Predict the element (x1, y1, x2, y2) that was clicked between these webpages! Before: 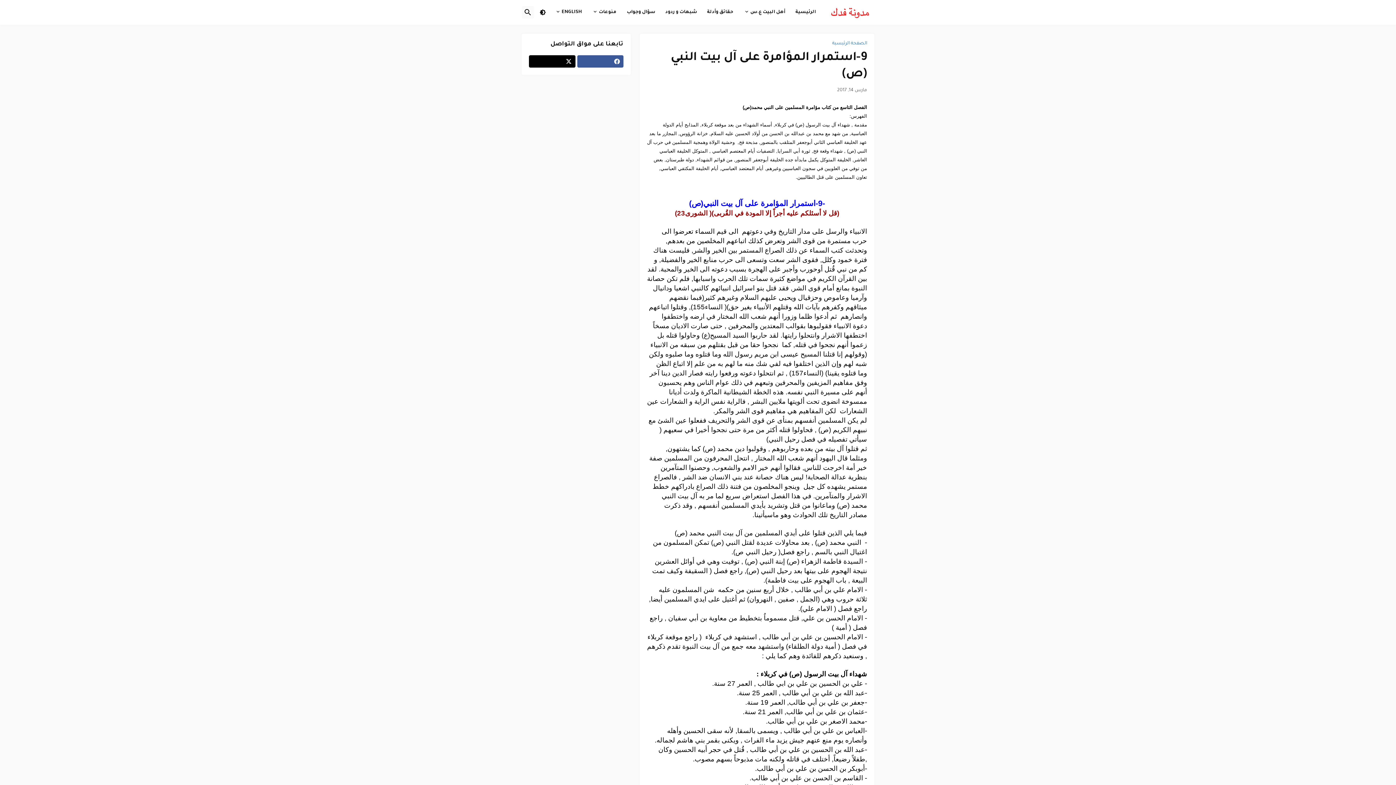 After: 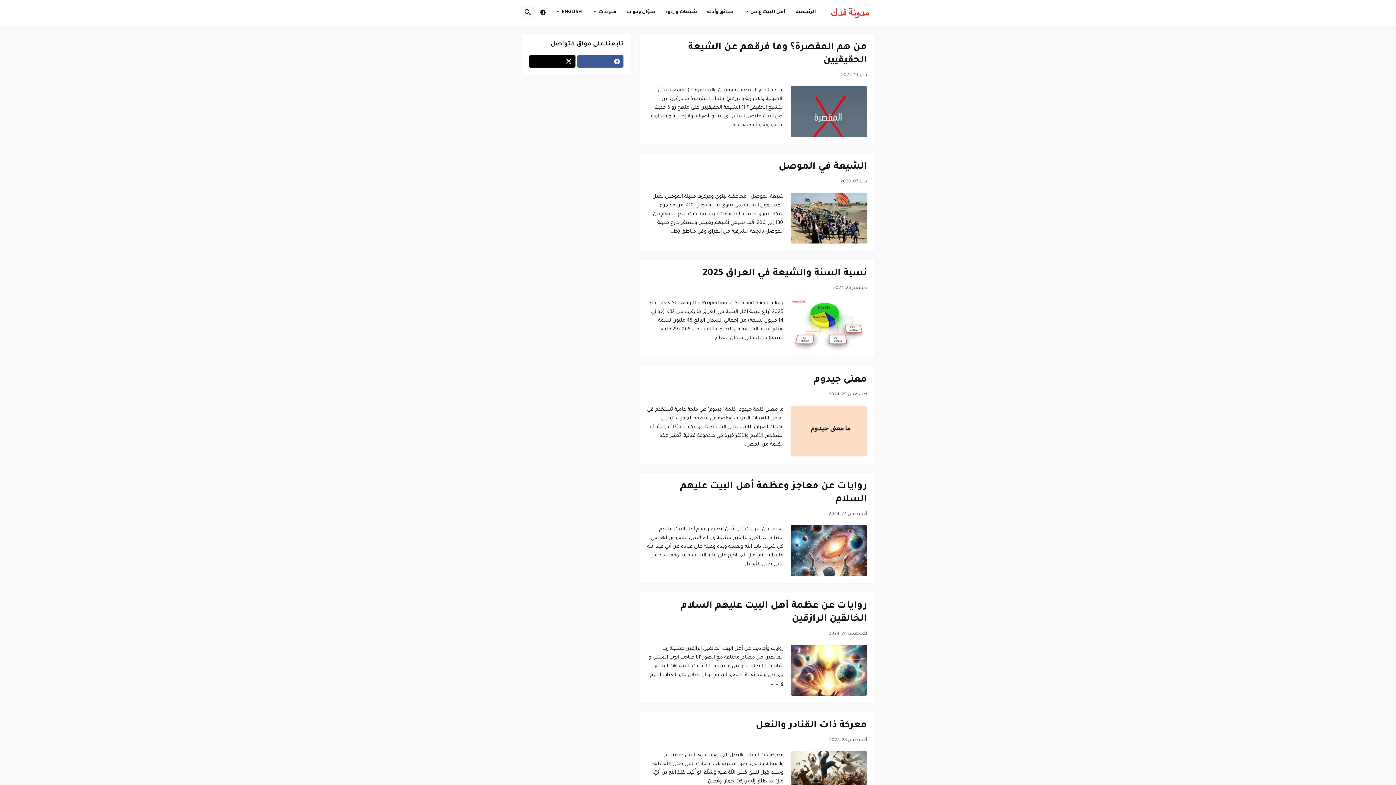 Action: bbox: (826, 5, 874, 19)